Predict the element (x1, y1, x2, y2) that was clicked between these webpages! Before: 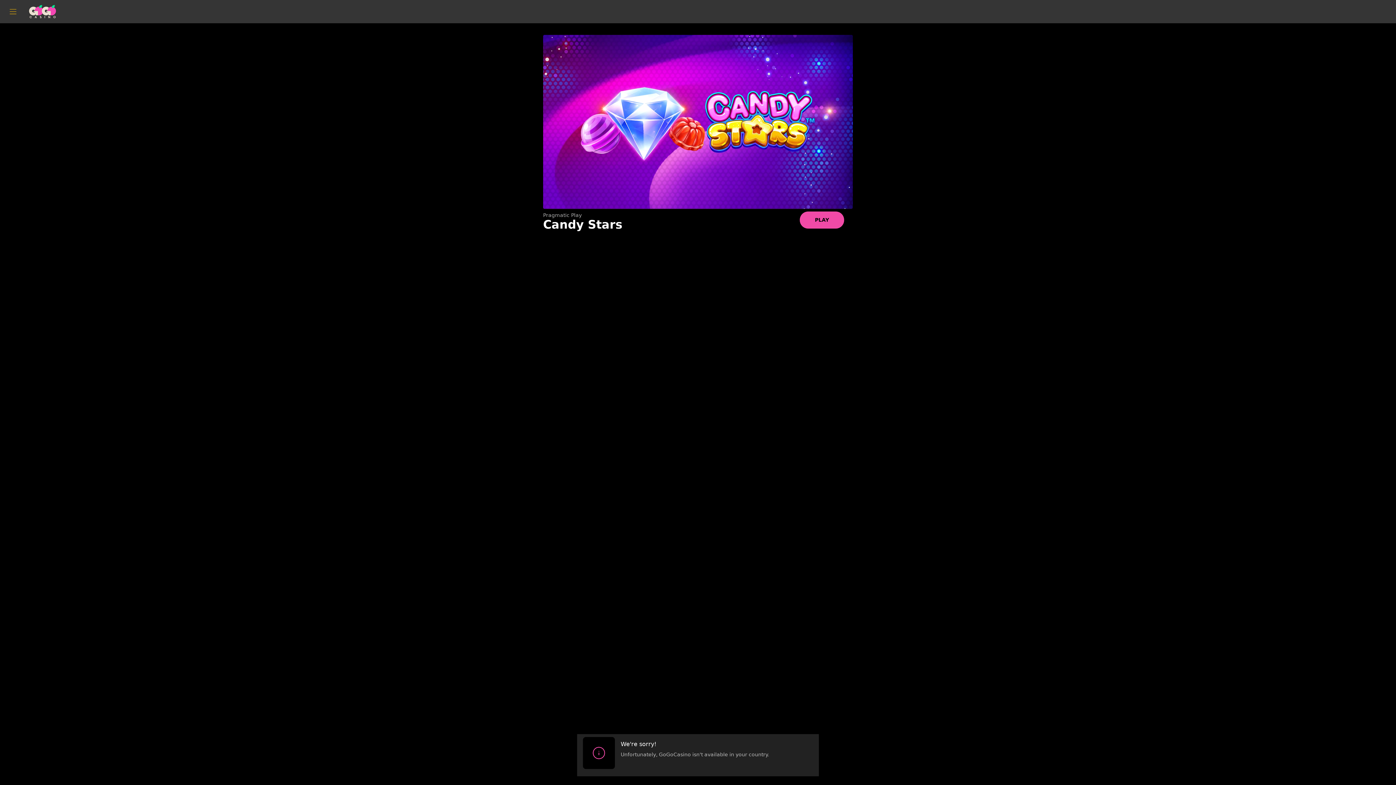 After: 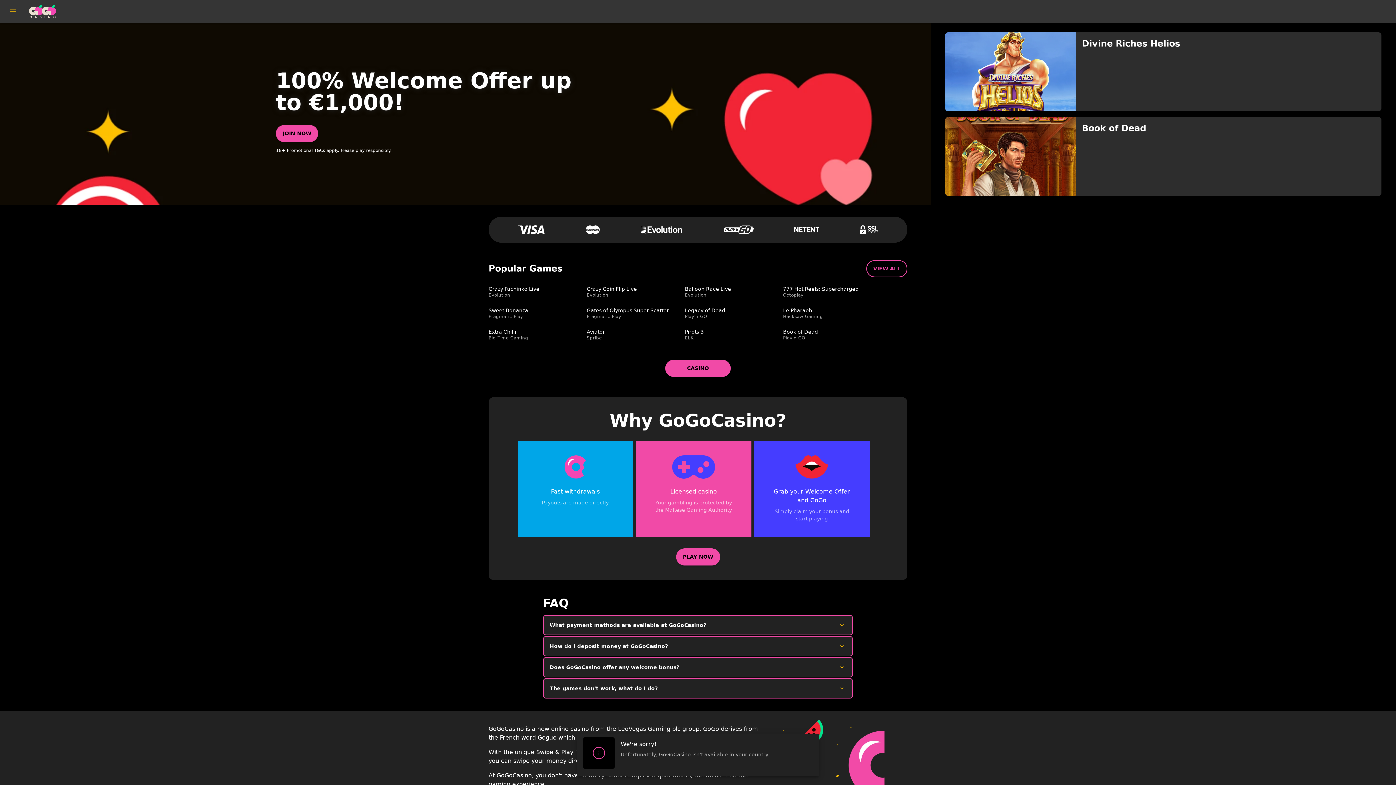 Action: bbox: (29, 5, 56, 18)